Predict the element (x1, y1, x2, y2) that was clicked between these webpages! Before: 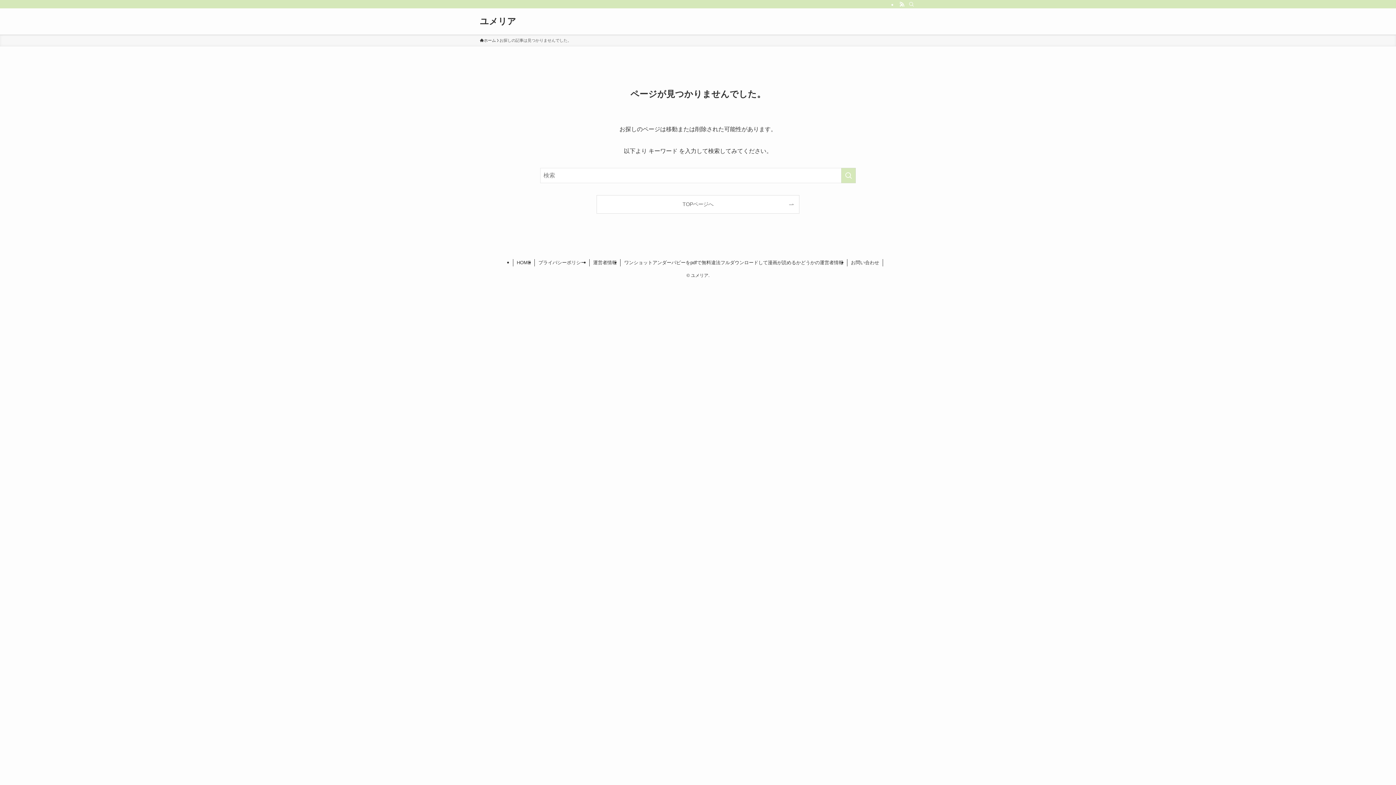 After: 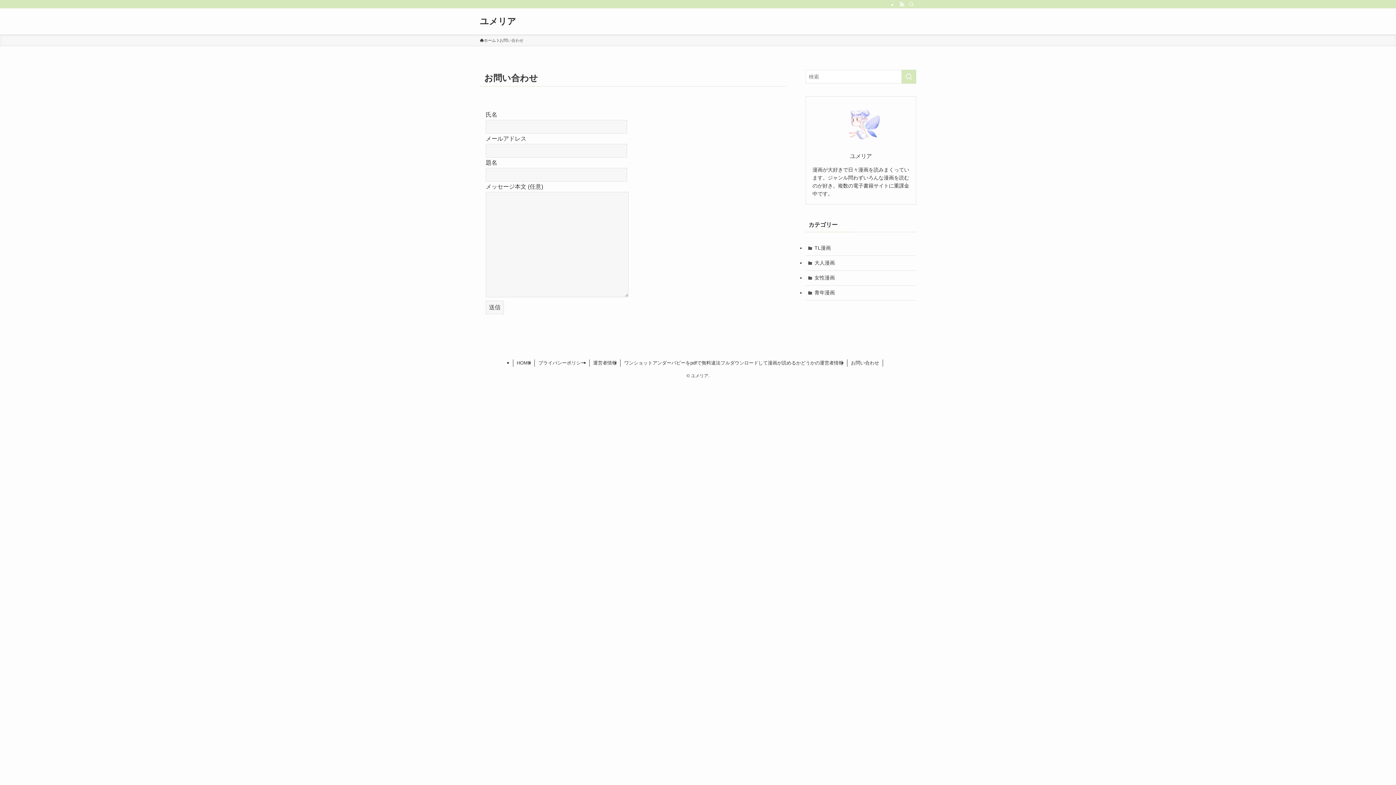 Action: bbox: (847, 259, 883, 266) label: お問い合わせ